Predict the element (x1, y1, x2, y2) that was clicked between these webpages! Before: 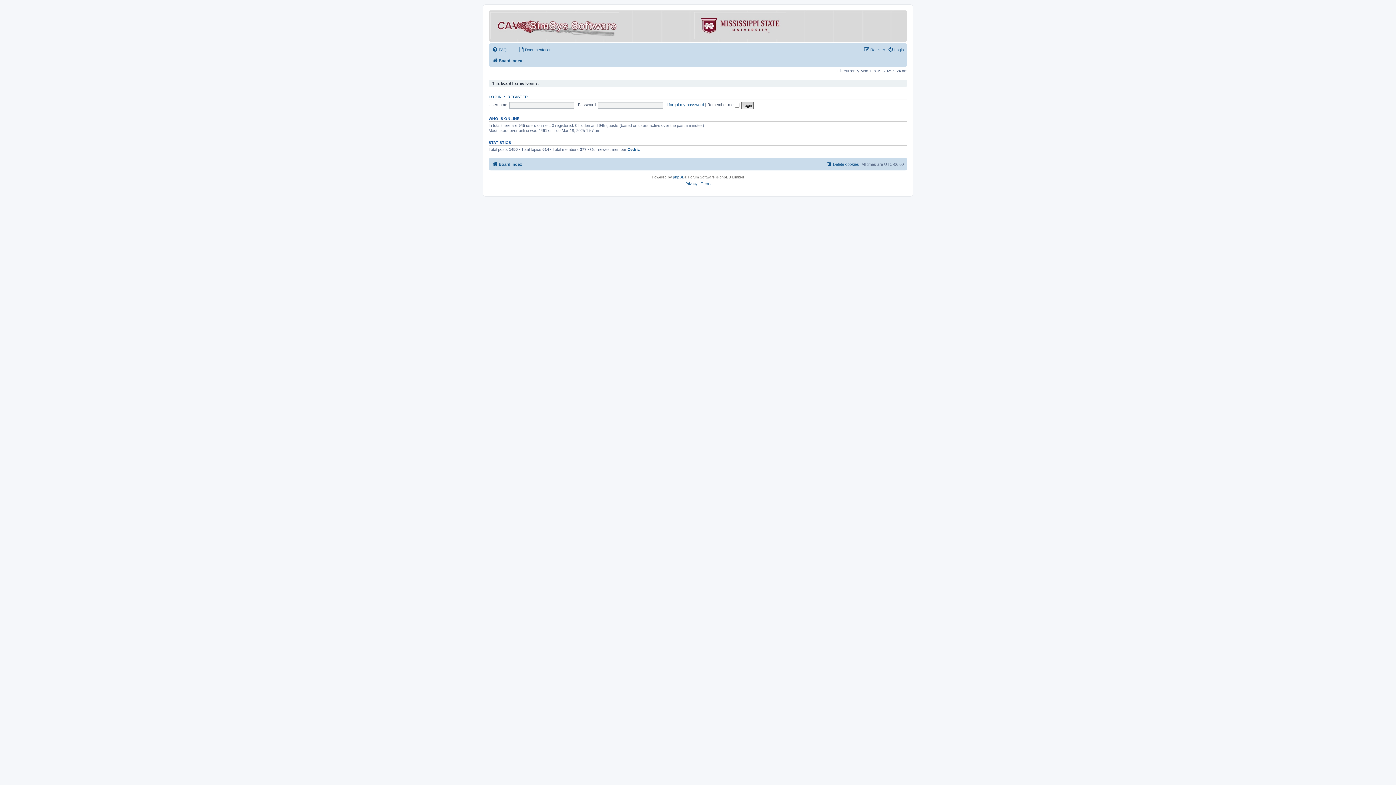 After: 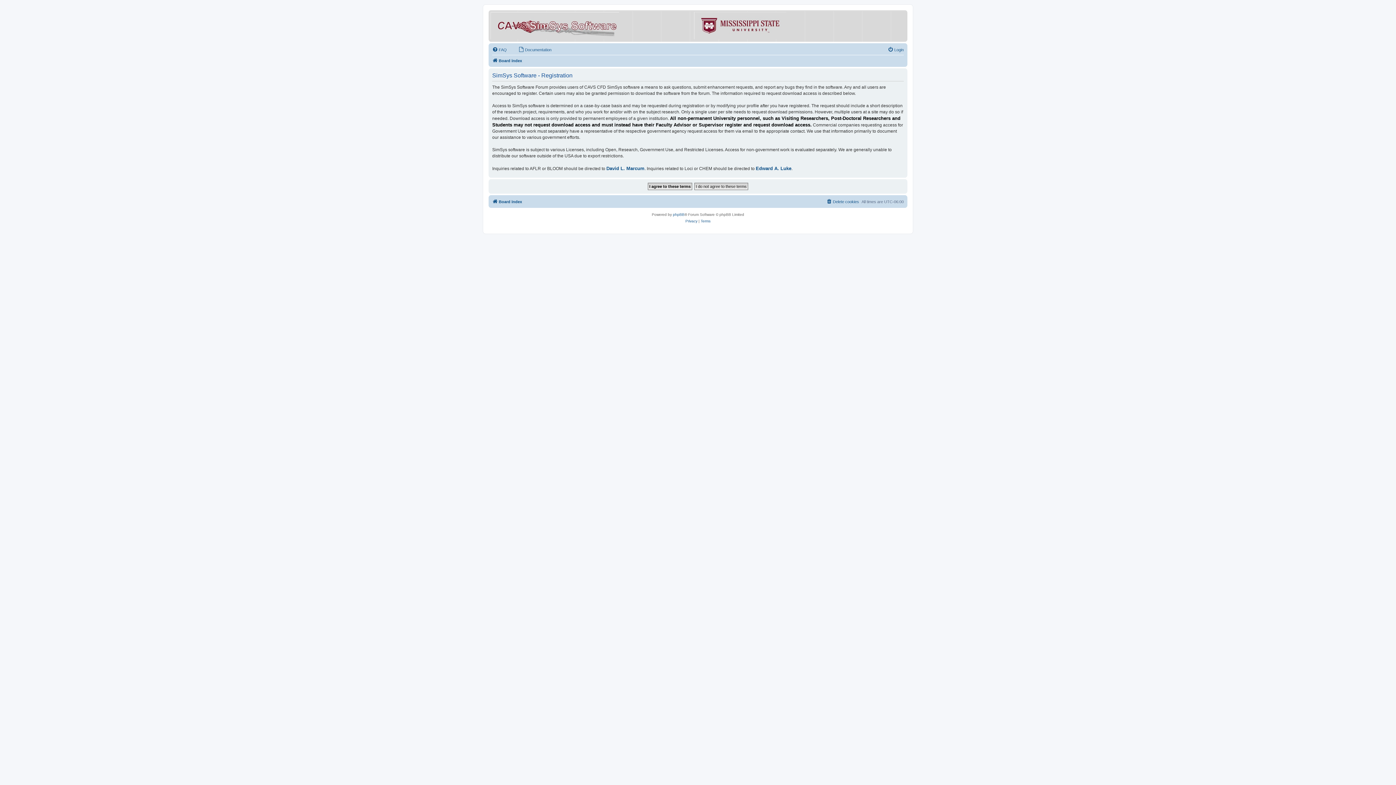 Action: label: REGISTER bbox: (507, 94, 528, 98)